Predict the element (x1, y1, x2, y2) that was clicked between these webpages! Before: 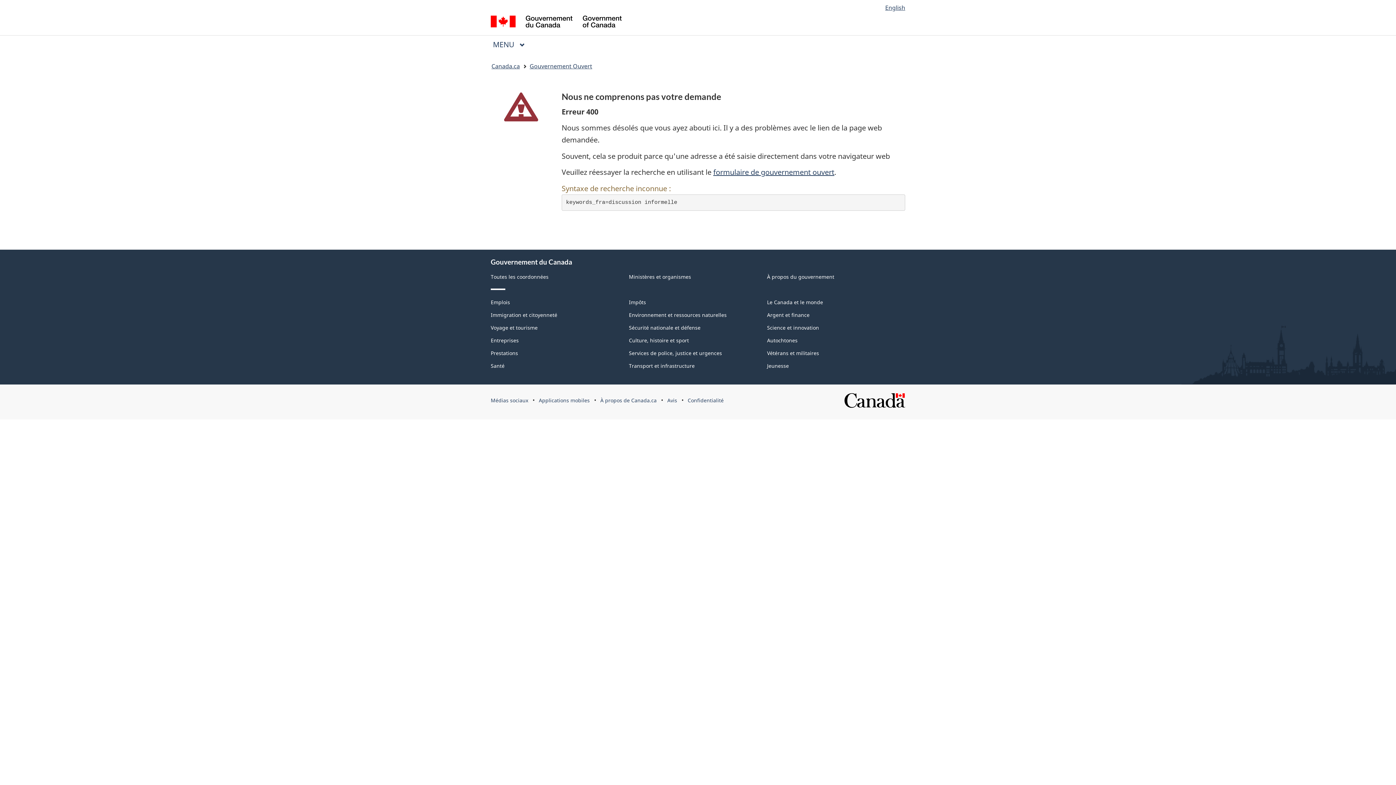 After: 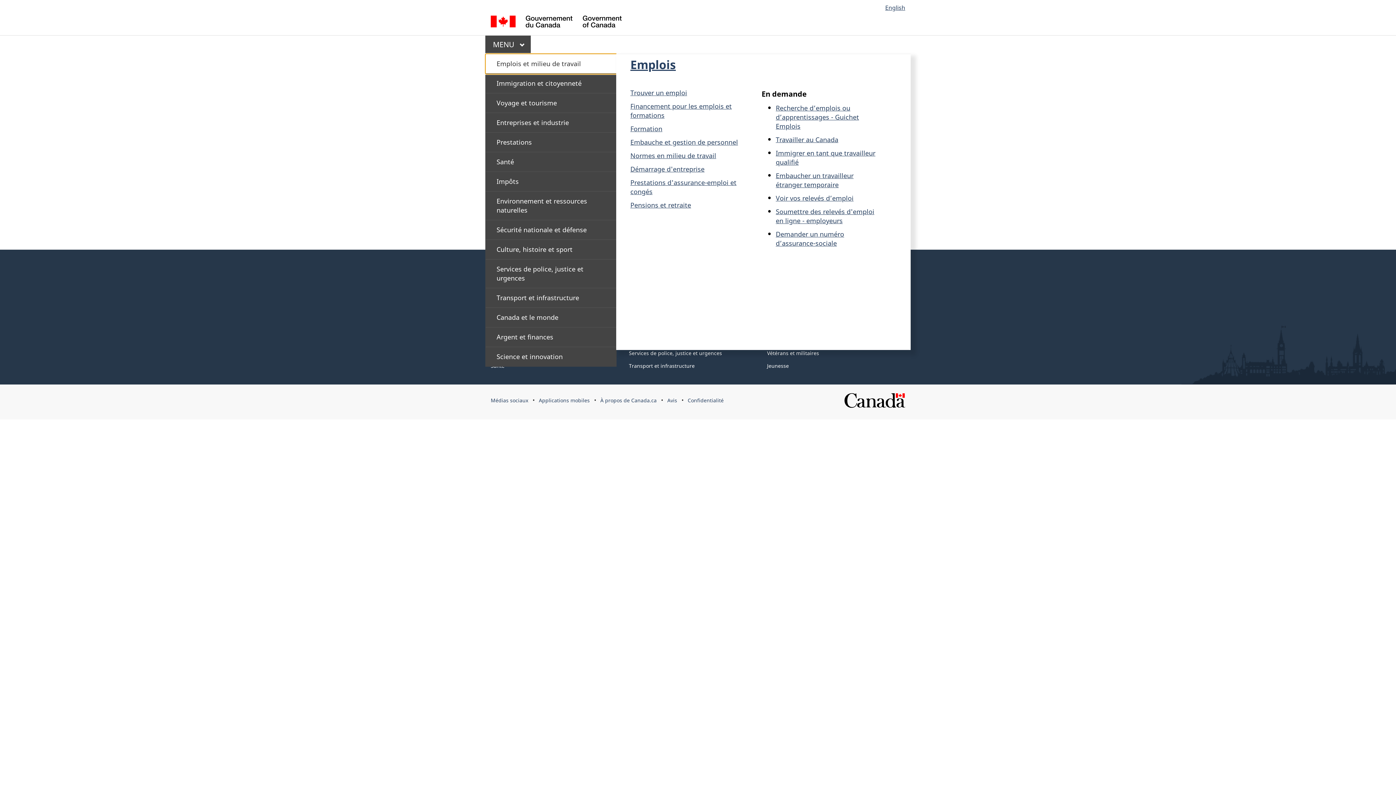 Action: label: Appuyez sur la barre d'espacement pour ouvrir ou sur la touche d'échappement pour fermer le menu. Utilisez les flèches haut et bas pour choisir un élément de sous-menu. Appuyez sur la touche Entrée ou sur la flèche vers la droite pour le développer, ou sur la flèche vers la gauche ou la touche Échap pour le réduire. Utilisez les flèches haut et bas pour choisir un élément de ce niveau et la touche Entrée pour y accéder. bbox: (485, 35, 530, 53)